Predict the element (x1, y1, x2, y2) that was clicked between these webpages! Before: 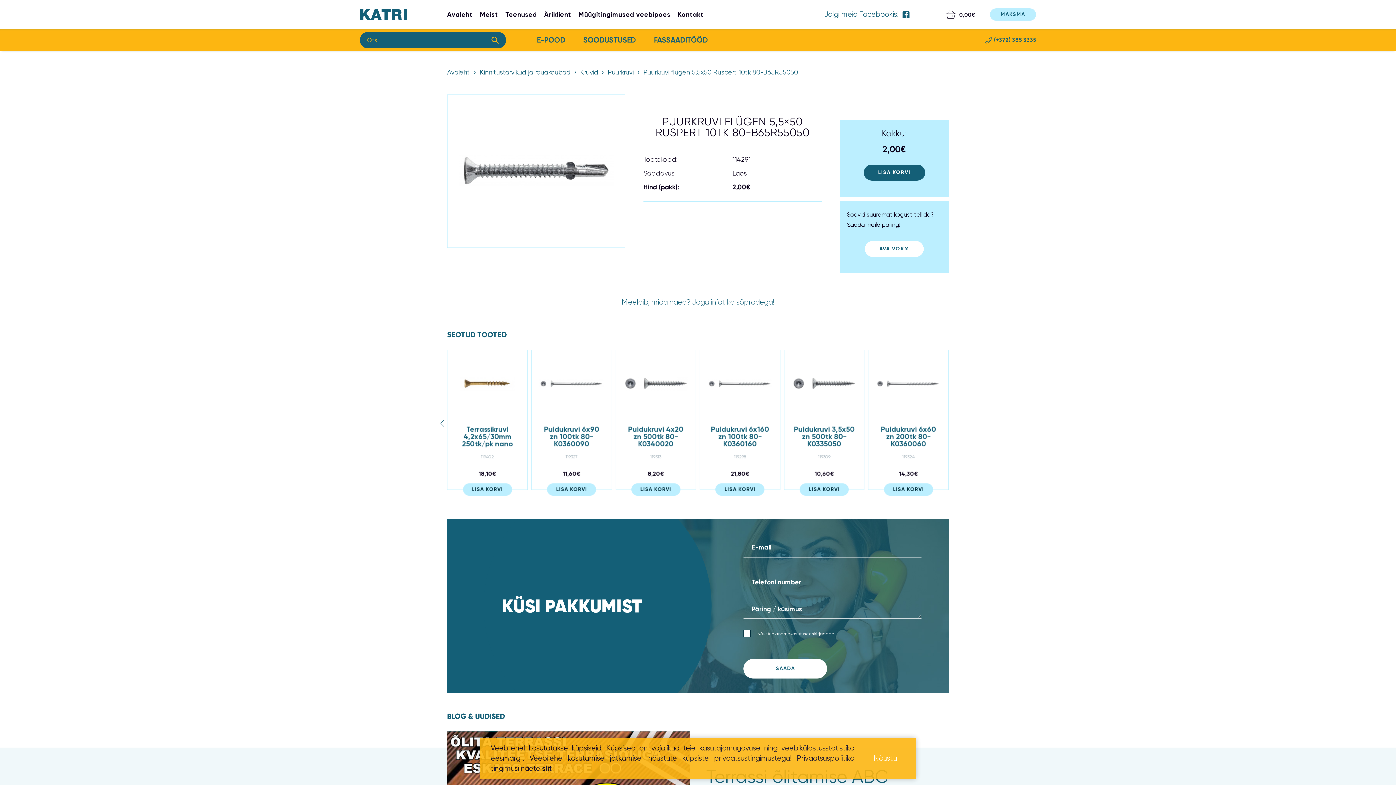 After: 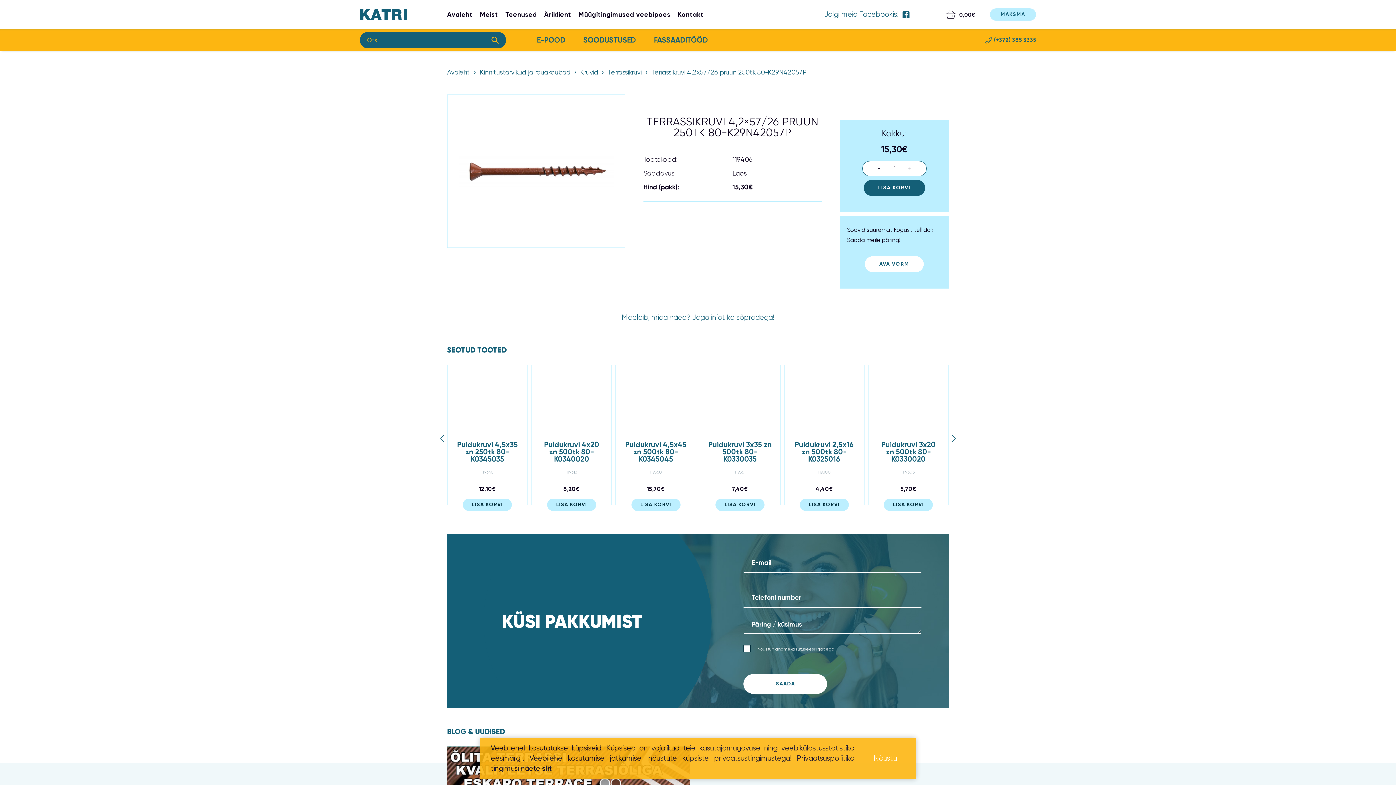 Action: label: Terrassikruvi 4,2x57/26 pruun 250tk 80-K29N42057P bbox: (472, 403, 536, 447)